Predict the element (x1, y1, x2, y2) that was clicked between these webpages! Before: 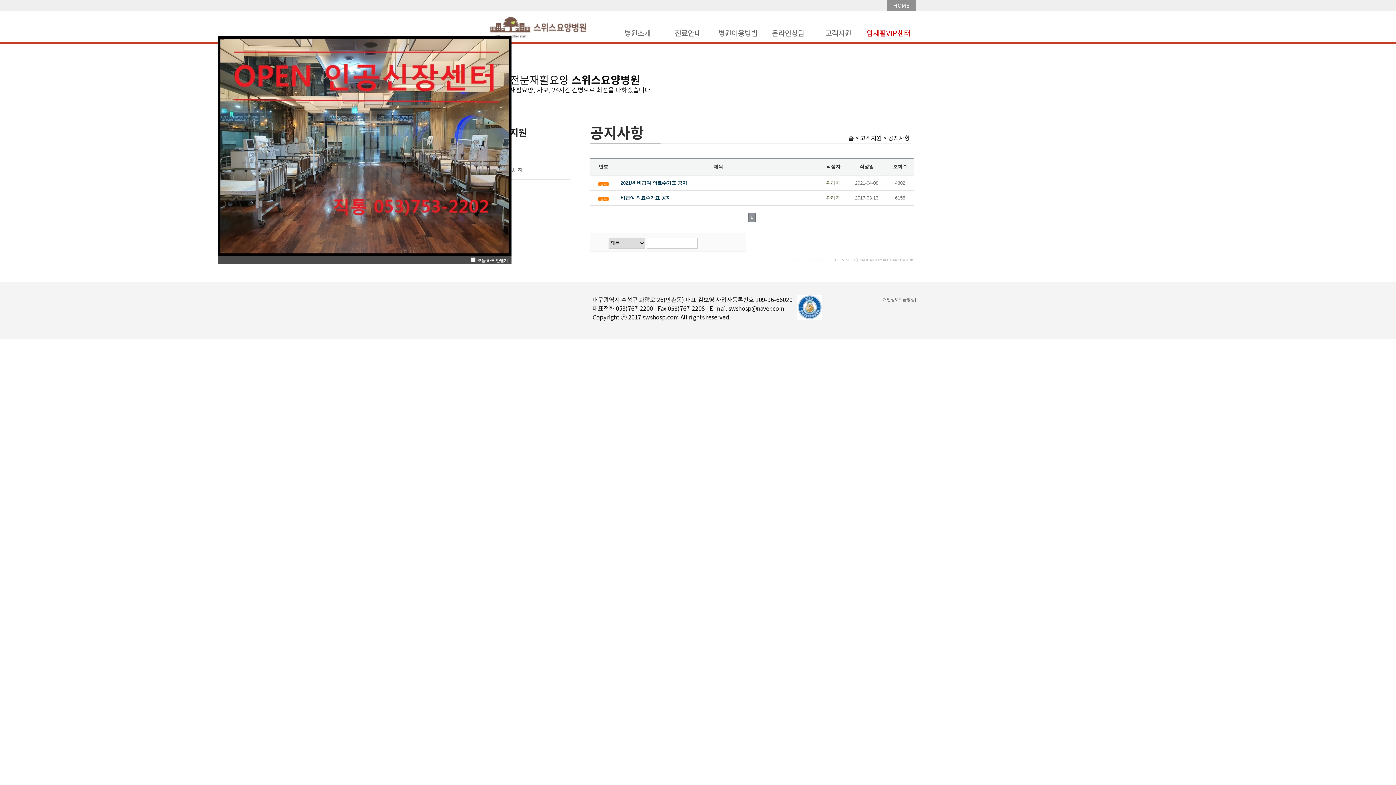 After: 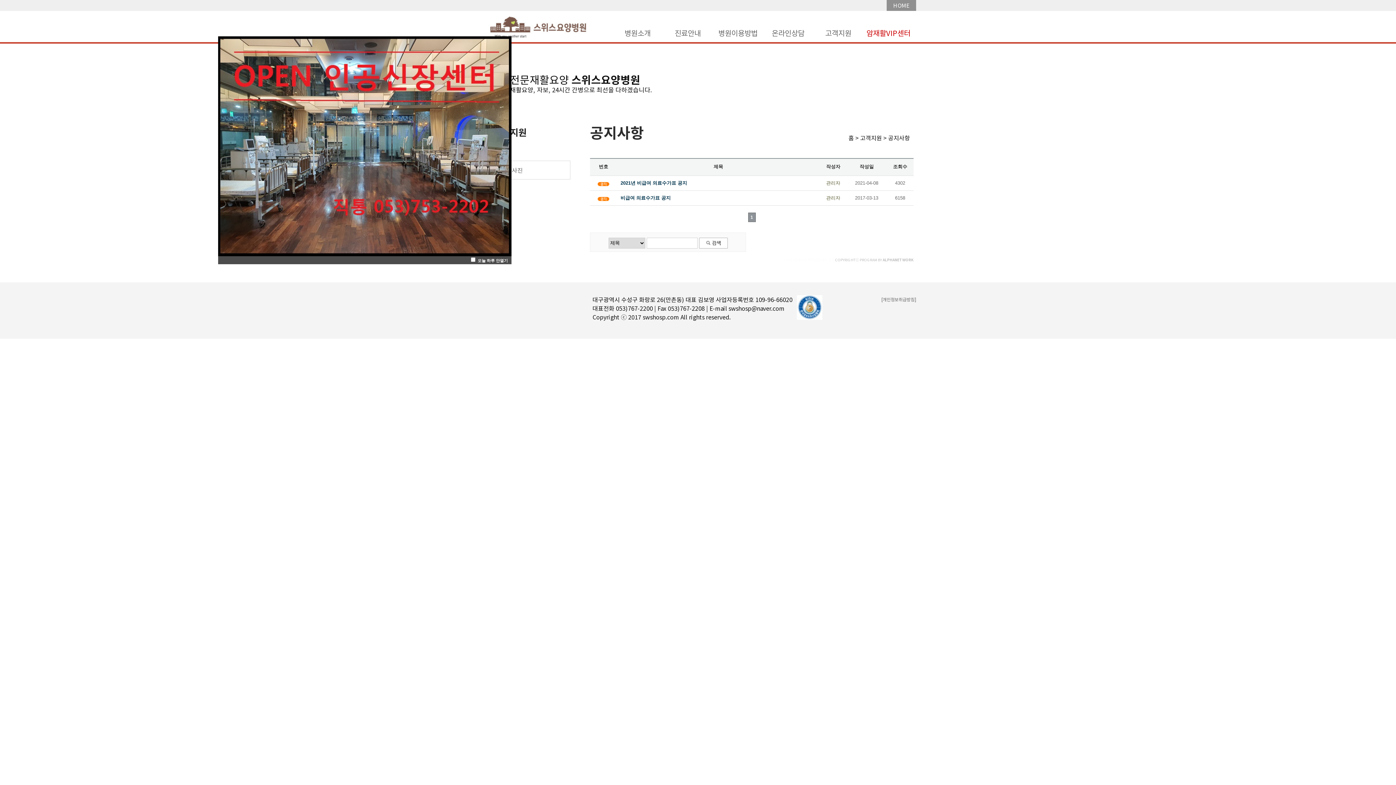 Action: label: 공지사항 bbox: (490, 142, 570, 160)